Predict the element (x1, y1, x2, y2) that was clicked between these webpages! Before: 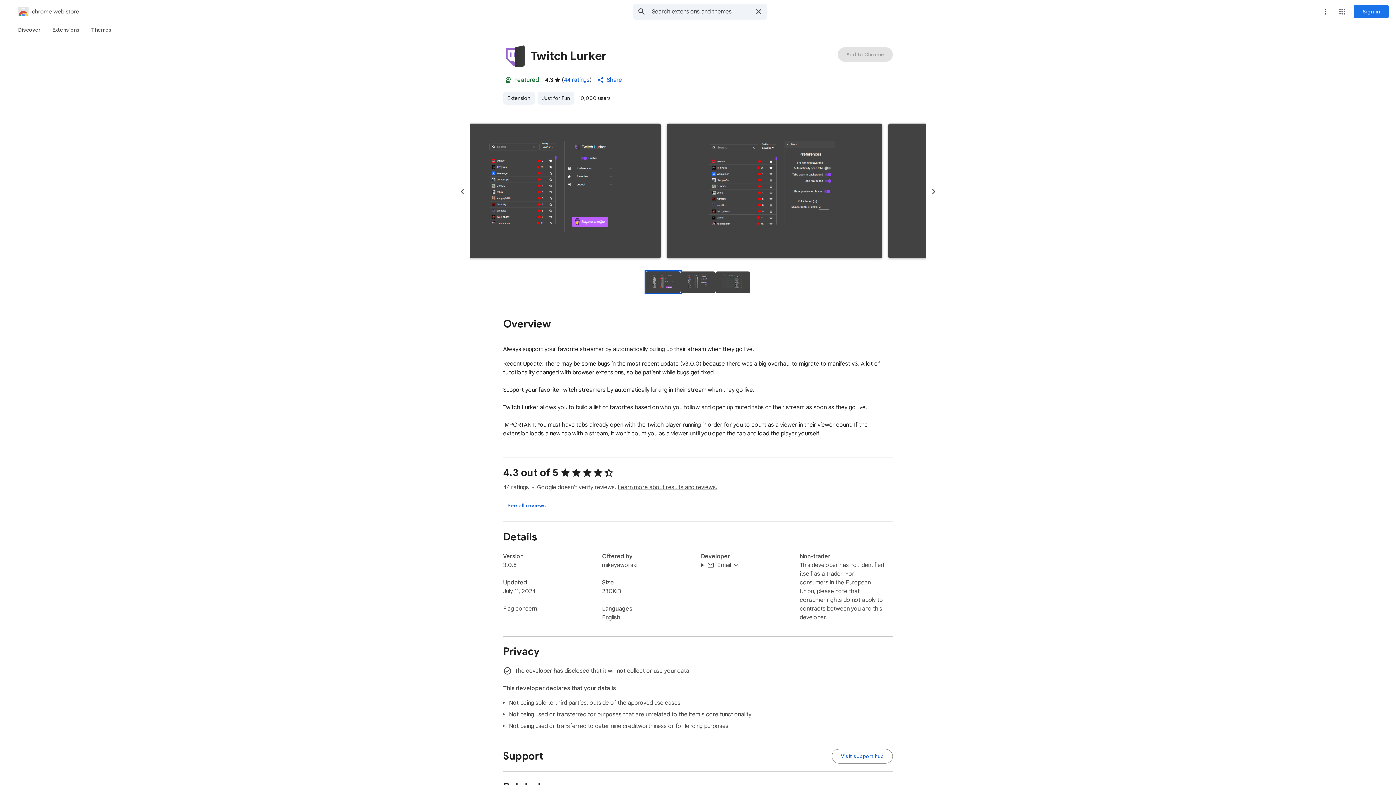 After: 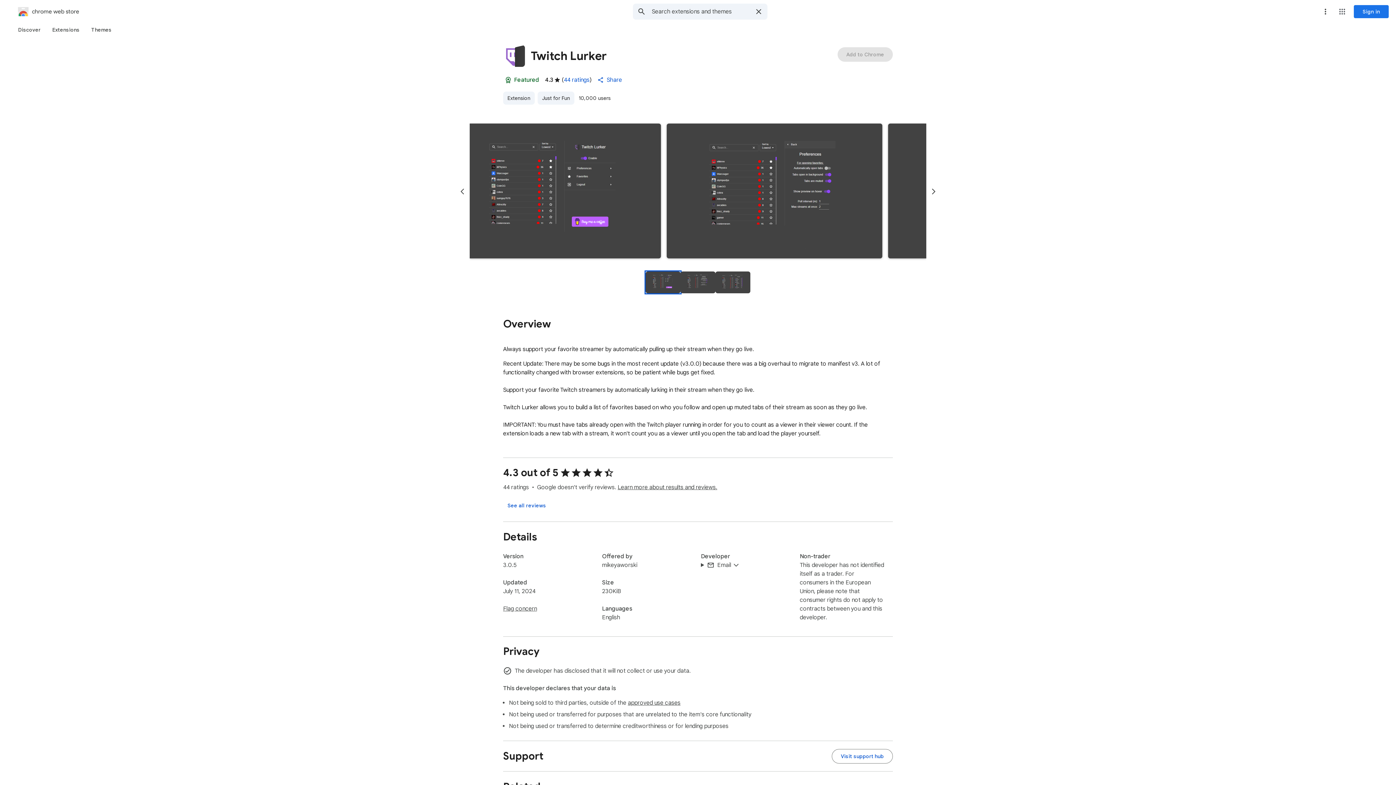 Action: bbox: (926, 184, 941, 199) label: Next slide